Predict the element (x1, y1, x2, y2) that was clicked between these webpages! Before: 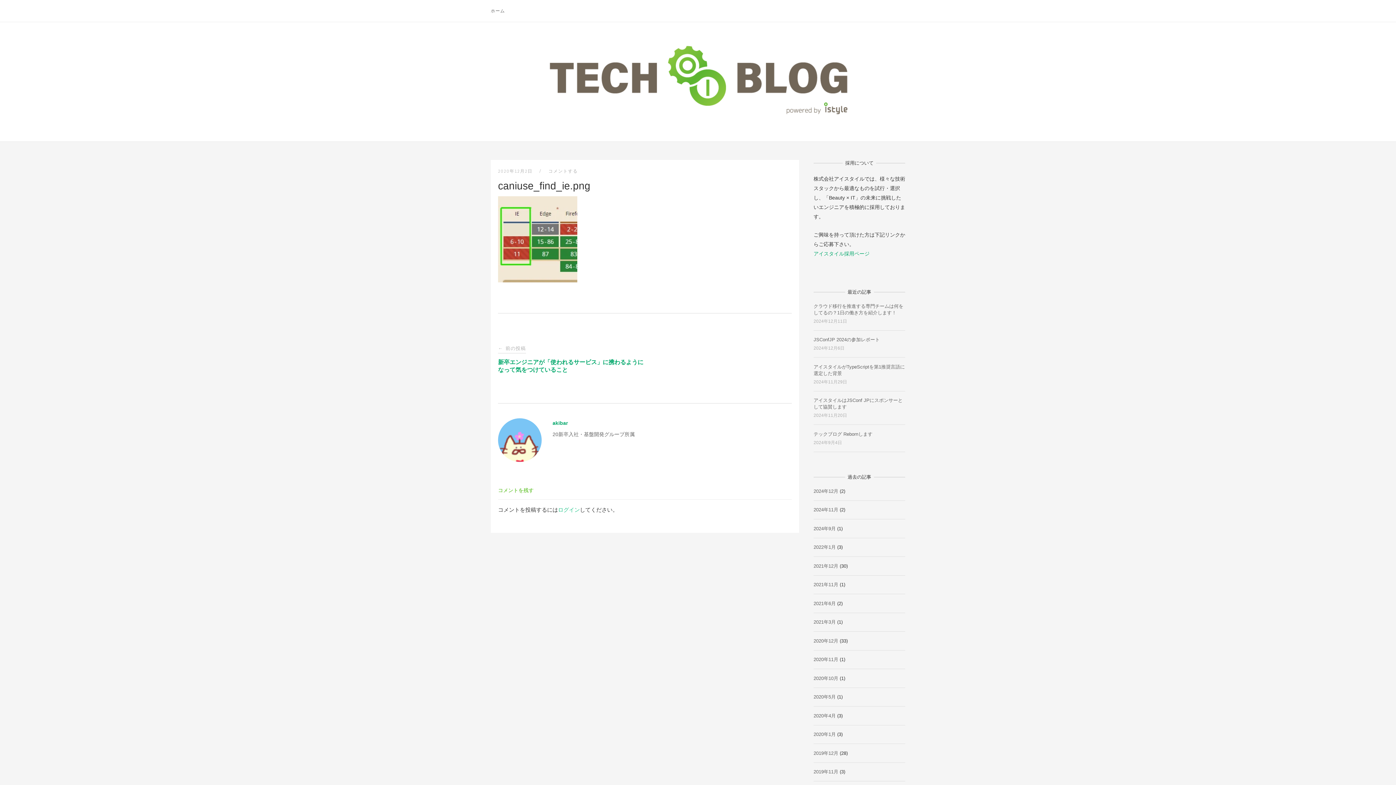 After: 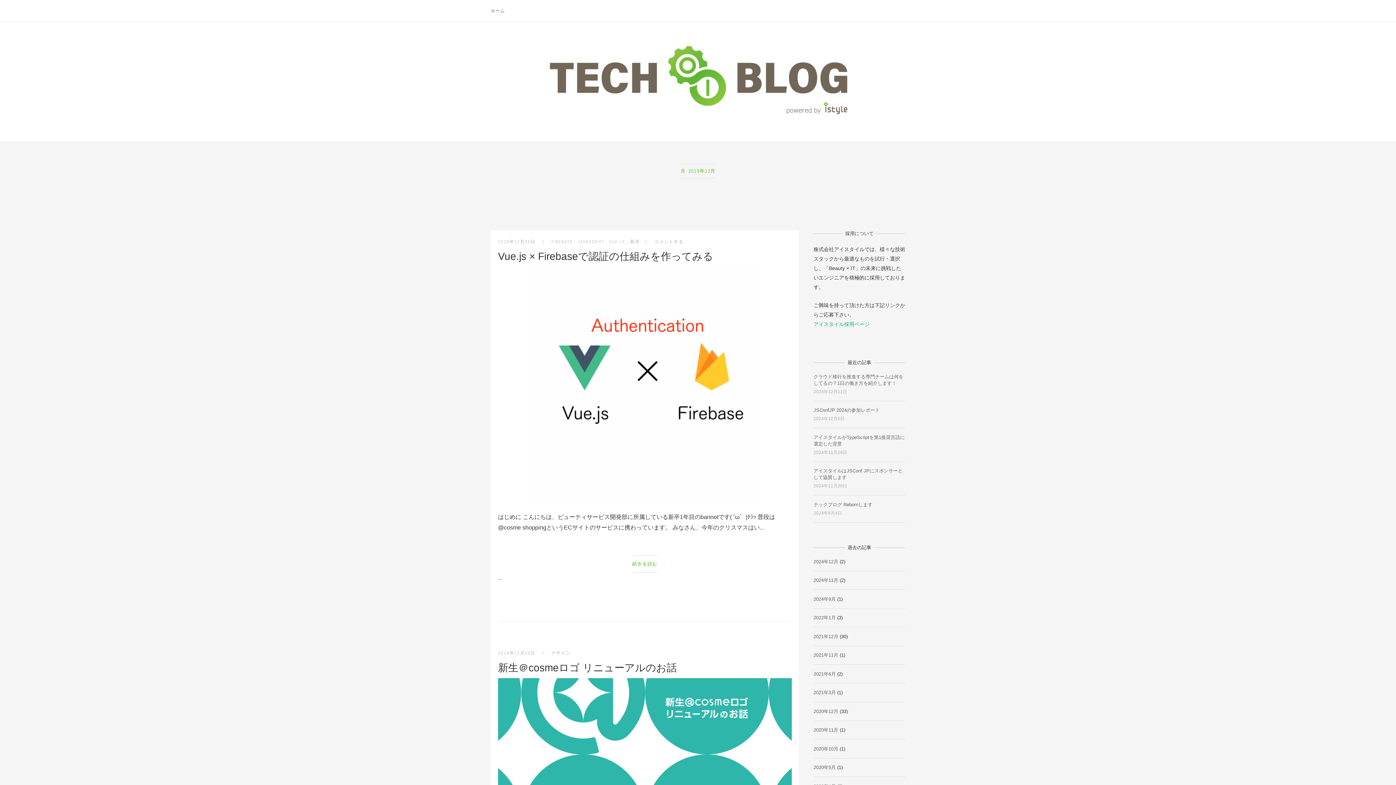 Action: bbox: (813, 750, 838, 756) label: 2019年12月